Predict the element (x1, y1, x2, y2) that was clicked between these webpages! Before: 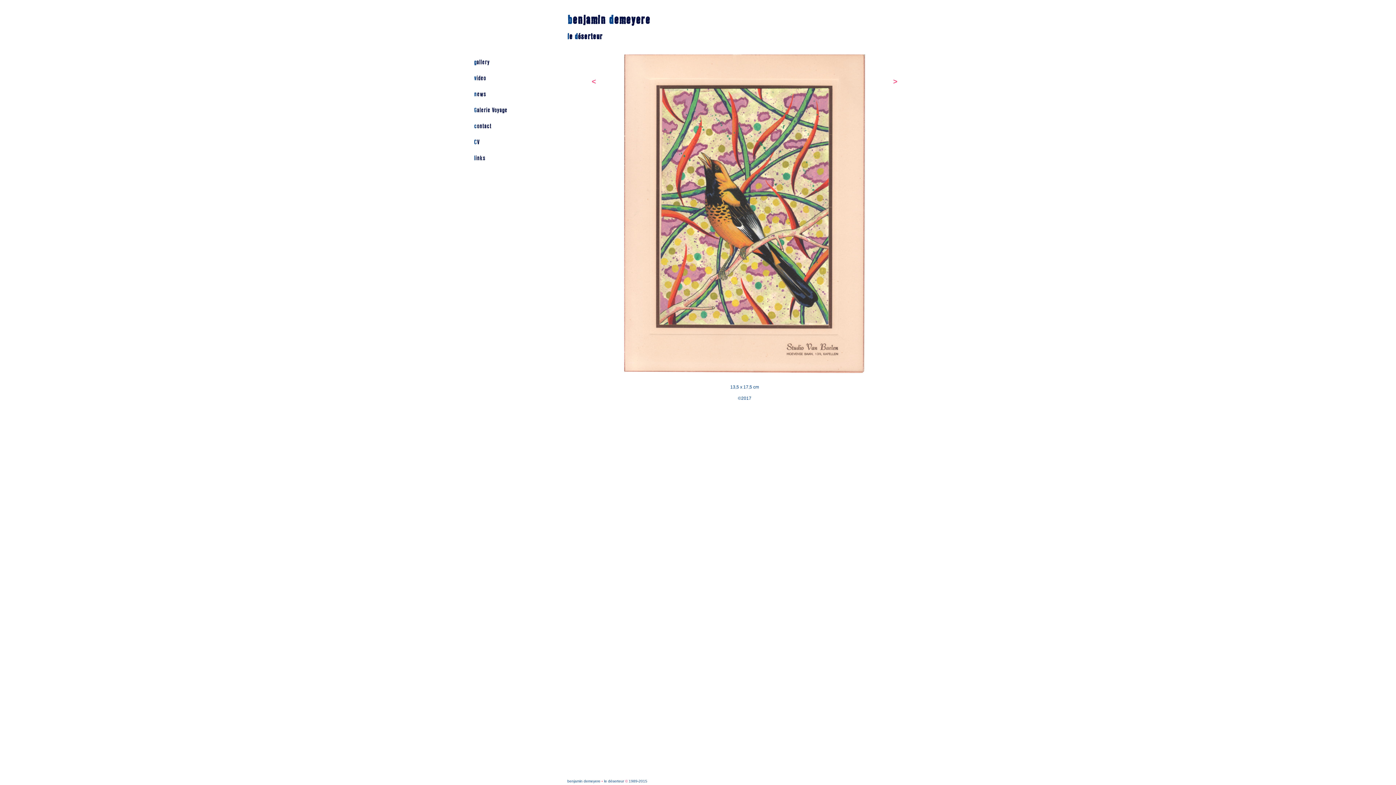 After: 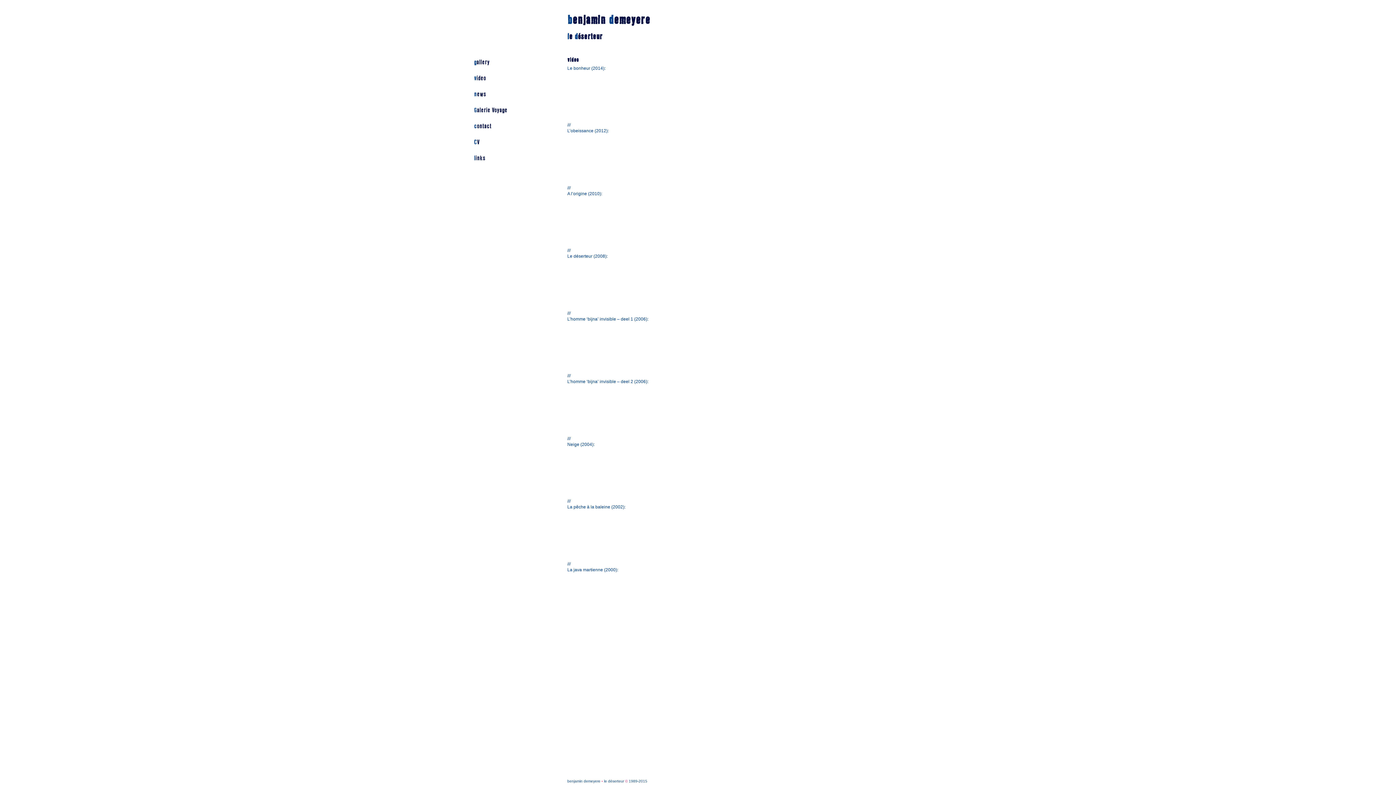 Action: bbox: (474, 70, 548, 86) label: video